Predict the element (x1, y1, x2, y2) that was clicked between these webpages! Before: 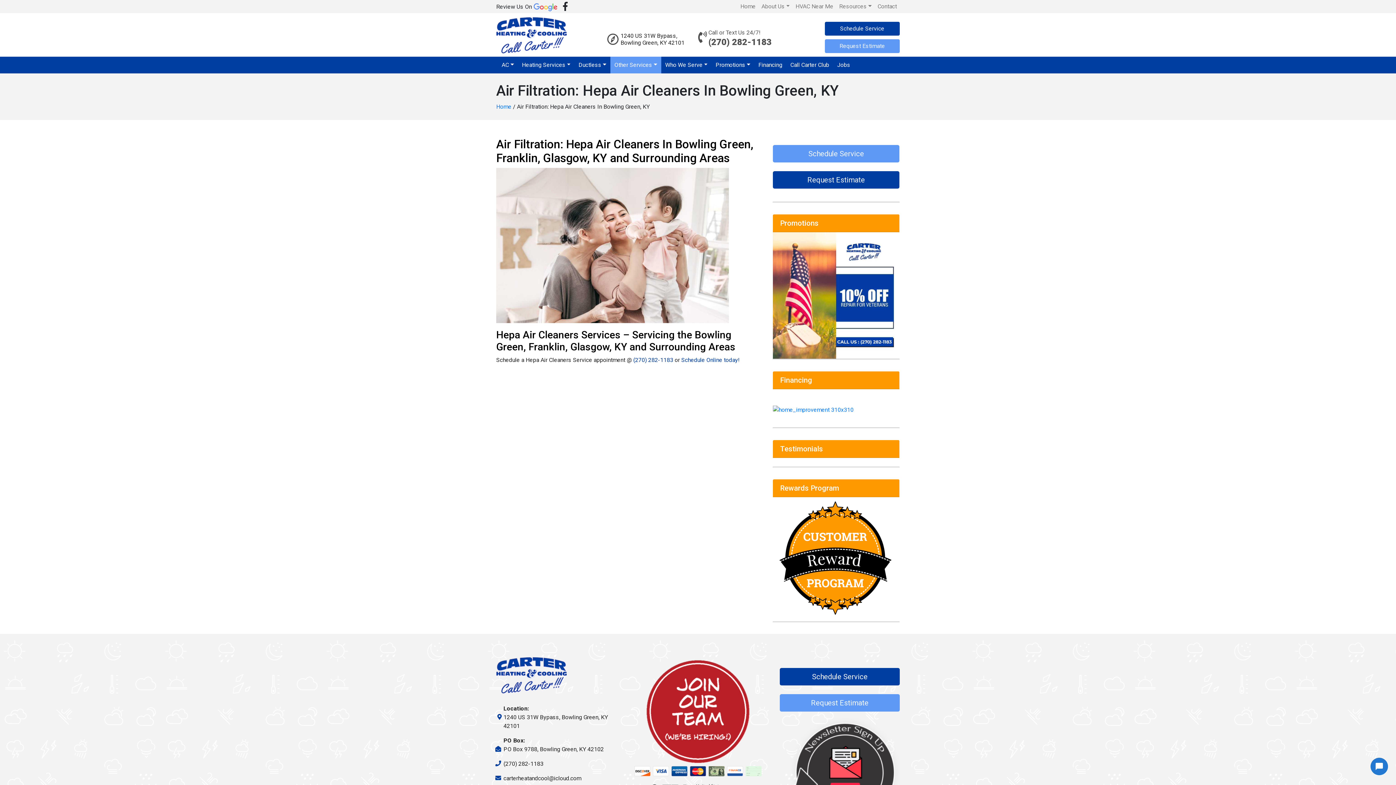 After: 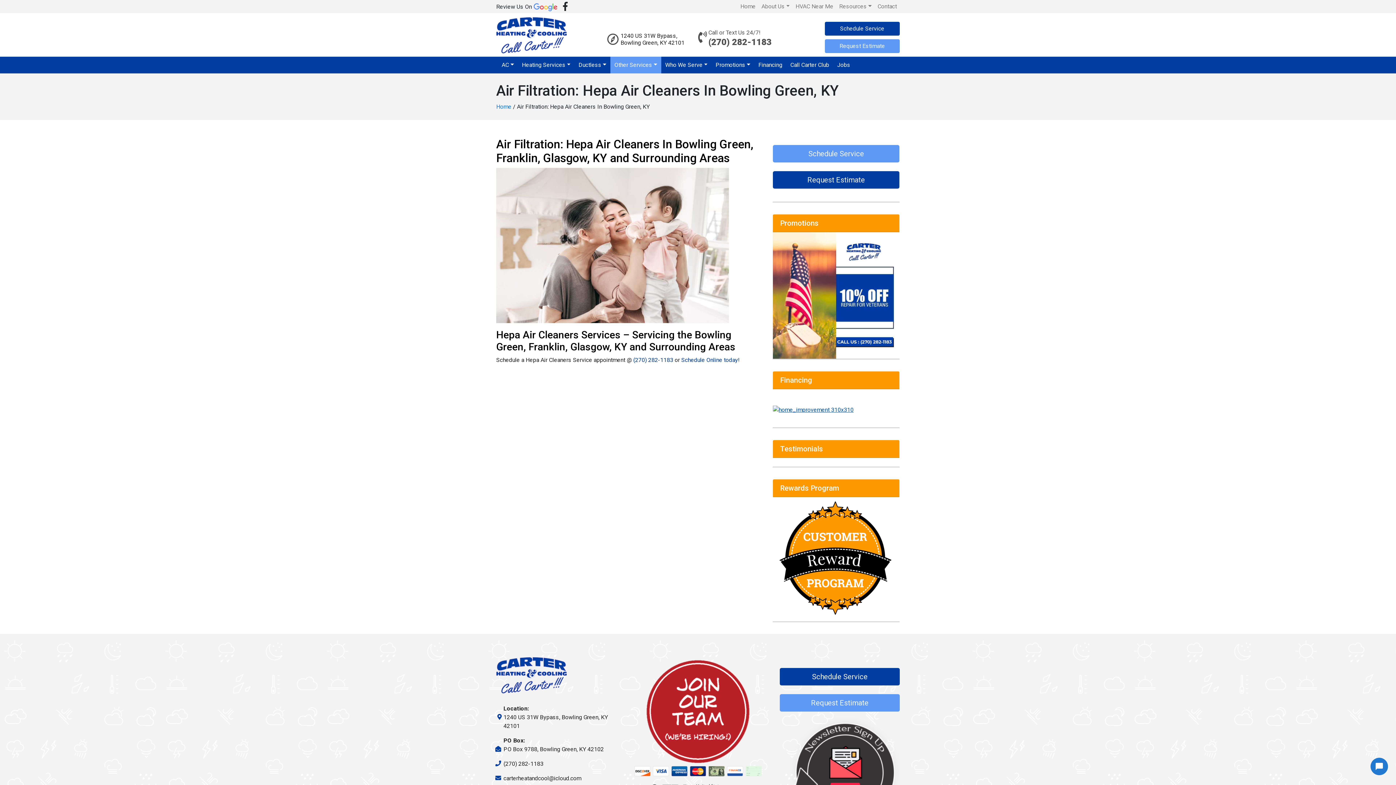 Action: bbox: (773, 406, 853, 413) label: 

